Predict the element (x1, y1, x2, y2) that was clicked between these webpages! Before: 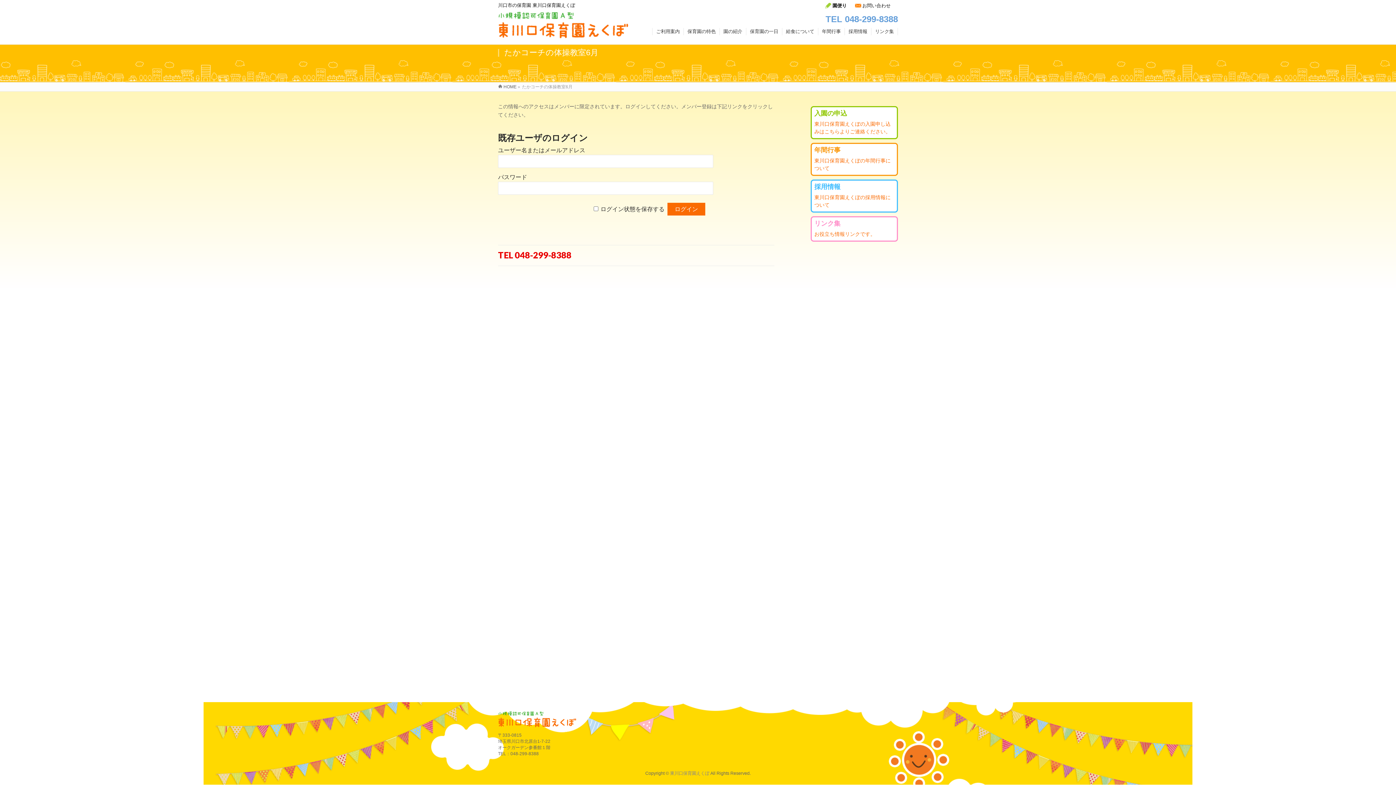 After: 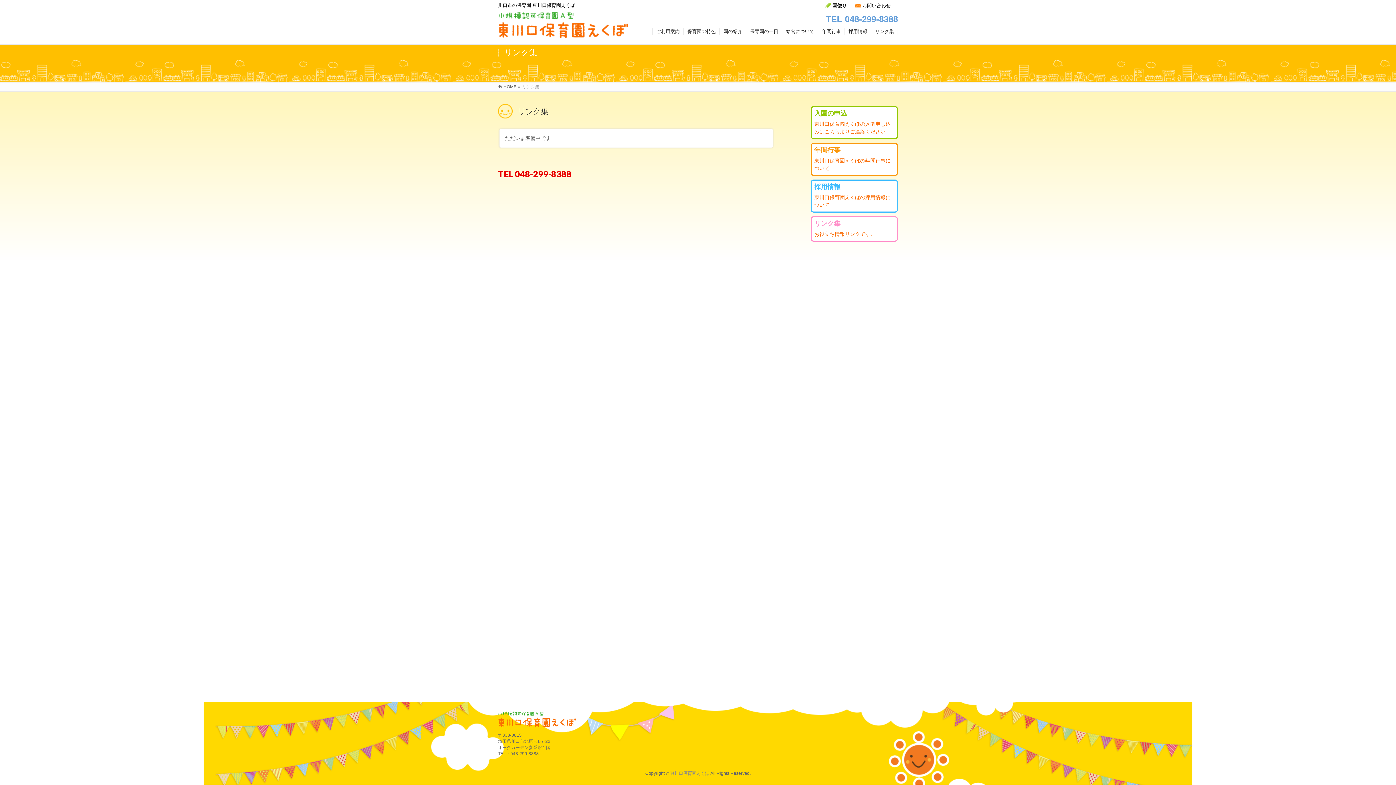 Action: bbox: (814, 220, 894, 238) label: リンク集

お役立ち情報リンクです。